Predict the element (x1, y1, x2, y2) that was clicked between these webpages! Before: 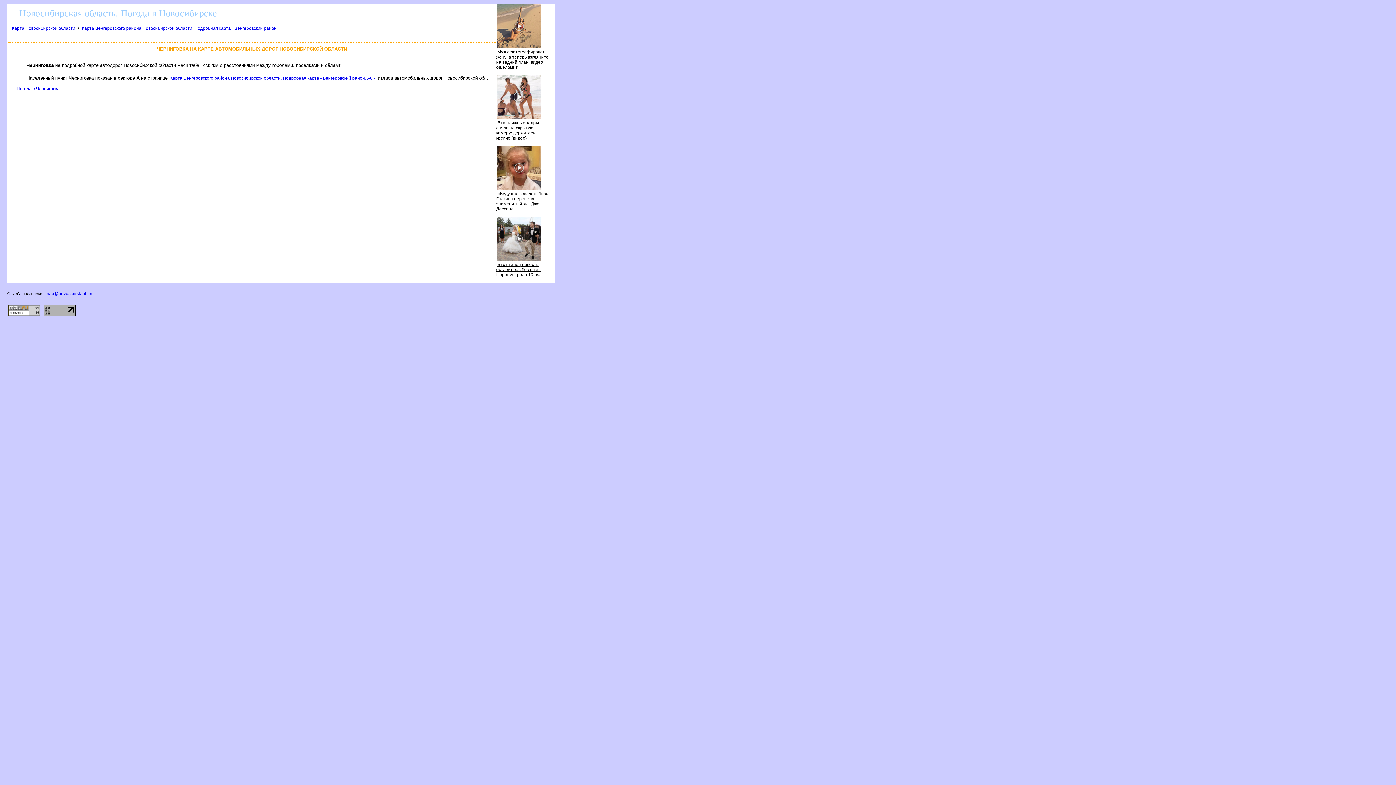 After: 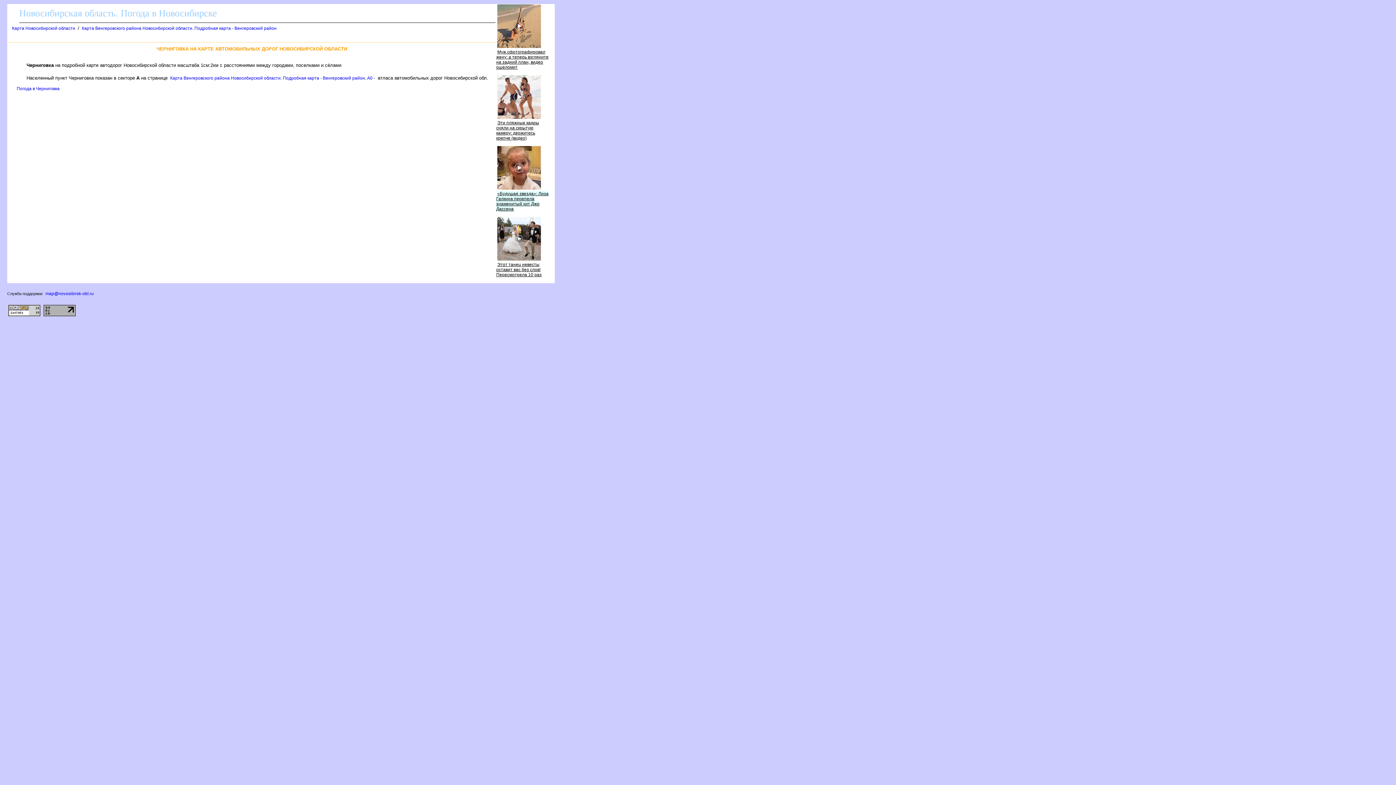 Action: bbox: (496, 191, 548, 211) label: «Будущая звезда»: Лиза Галкина перепела знаменитый хит Джо Дассена